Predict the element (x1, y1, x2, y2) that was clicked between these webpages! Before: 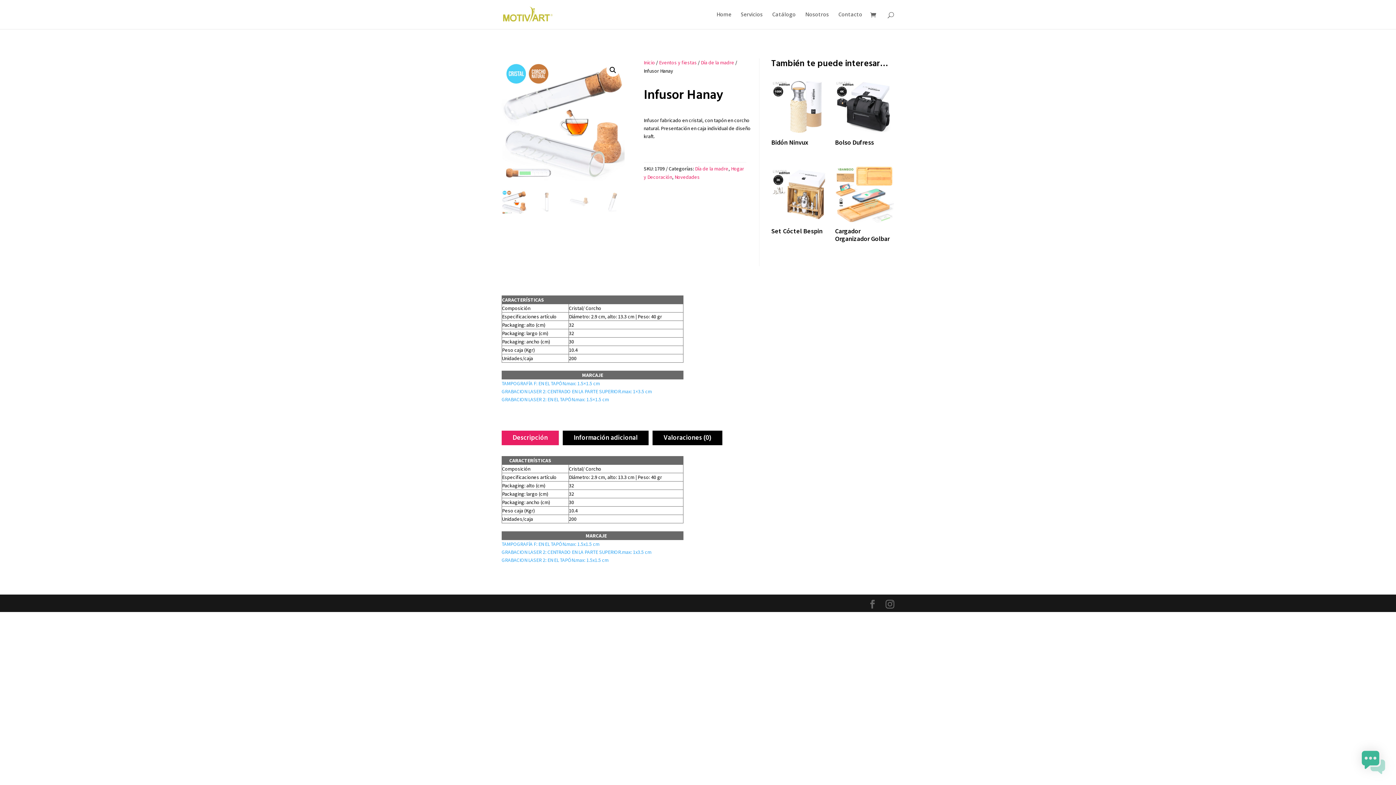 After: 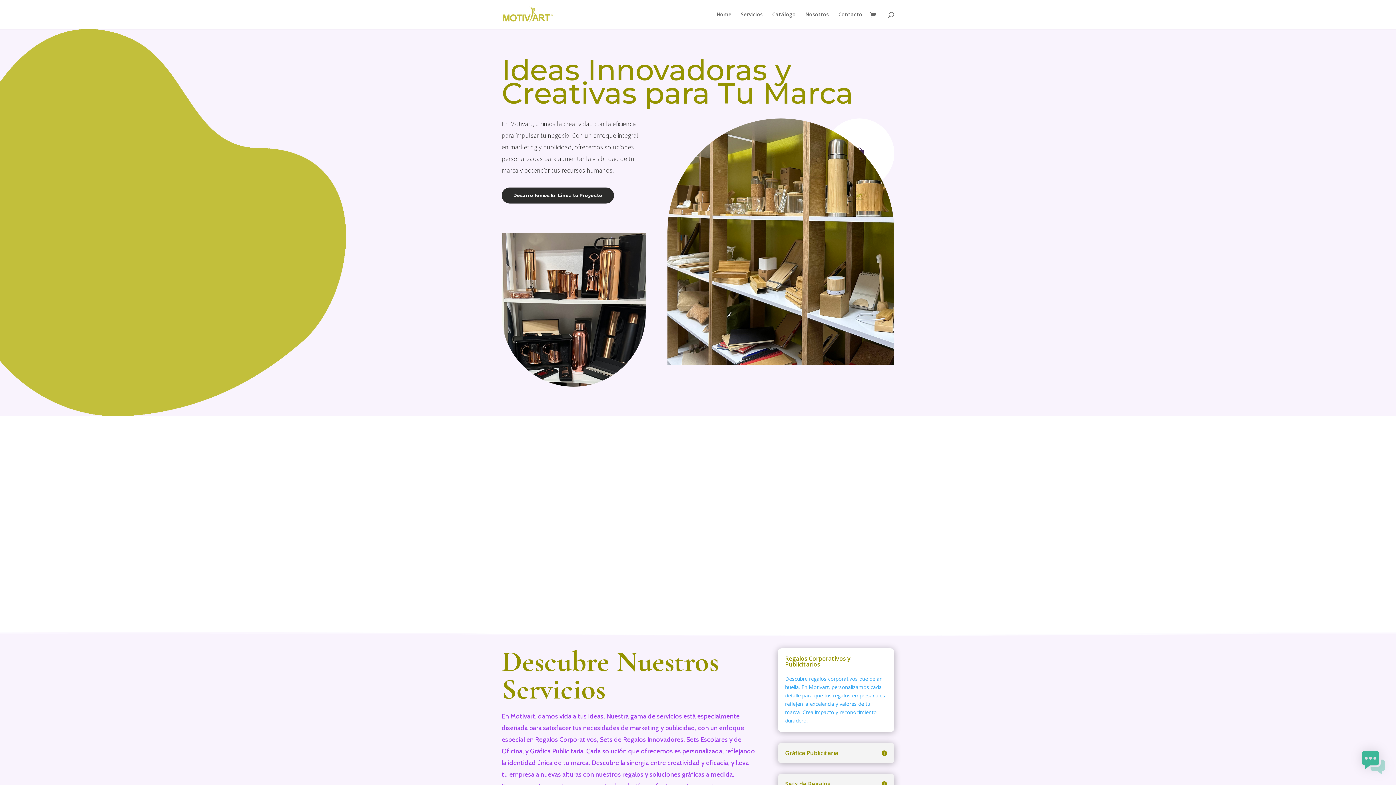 Action: bbox: (503, 10, 552, 17)